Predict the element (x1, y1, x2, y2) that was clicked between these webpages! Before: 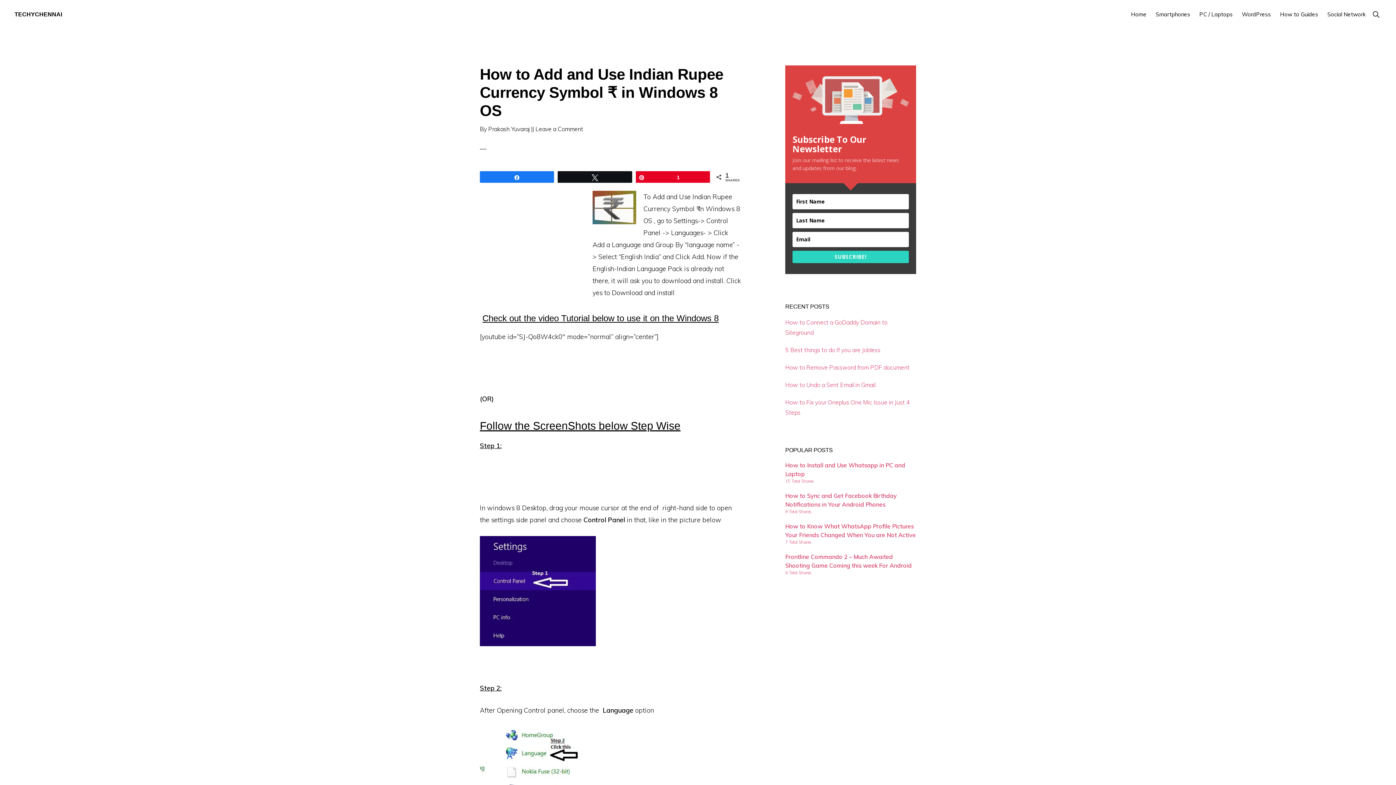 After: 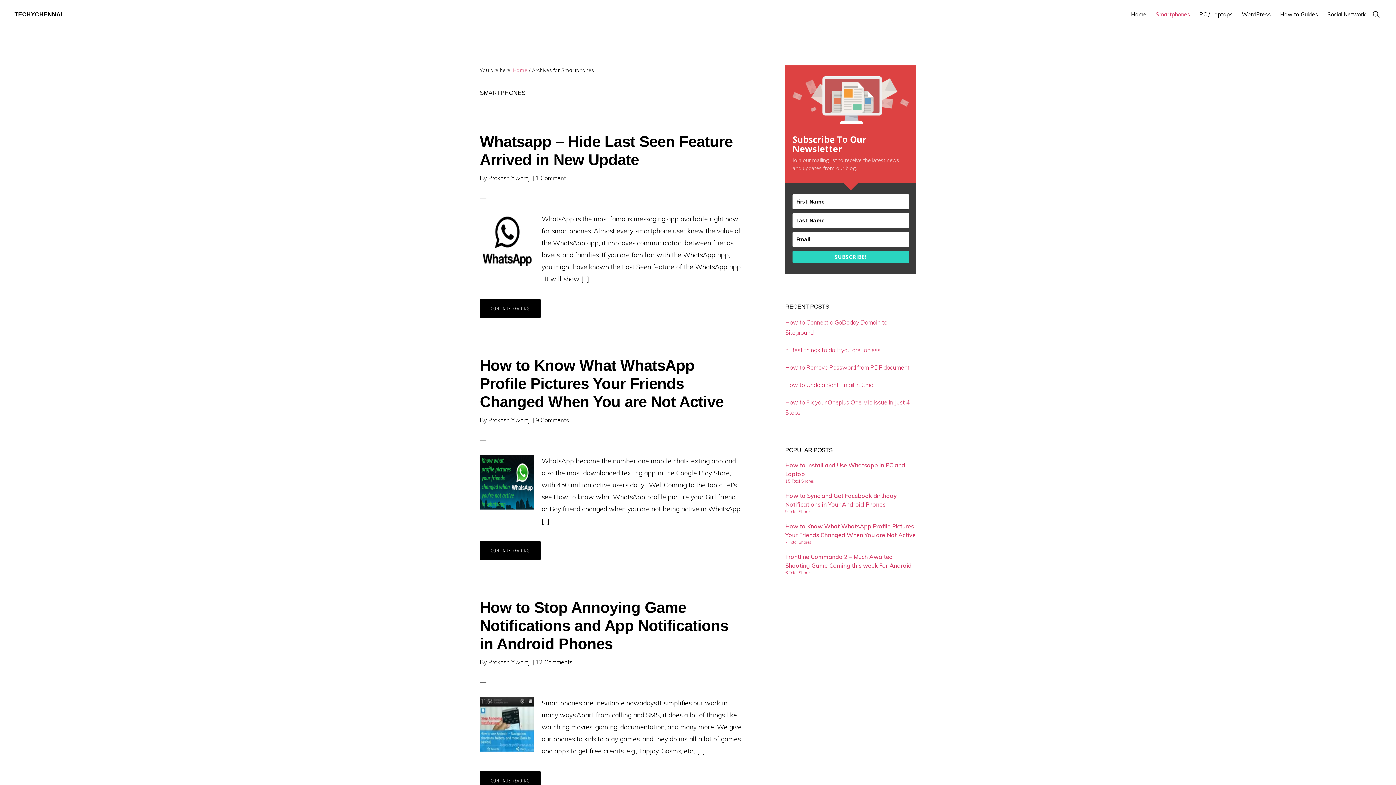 Action: label: Smartphones bbox: (1152, 4, 1194, 24)